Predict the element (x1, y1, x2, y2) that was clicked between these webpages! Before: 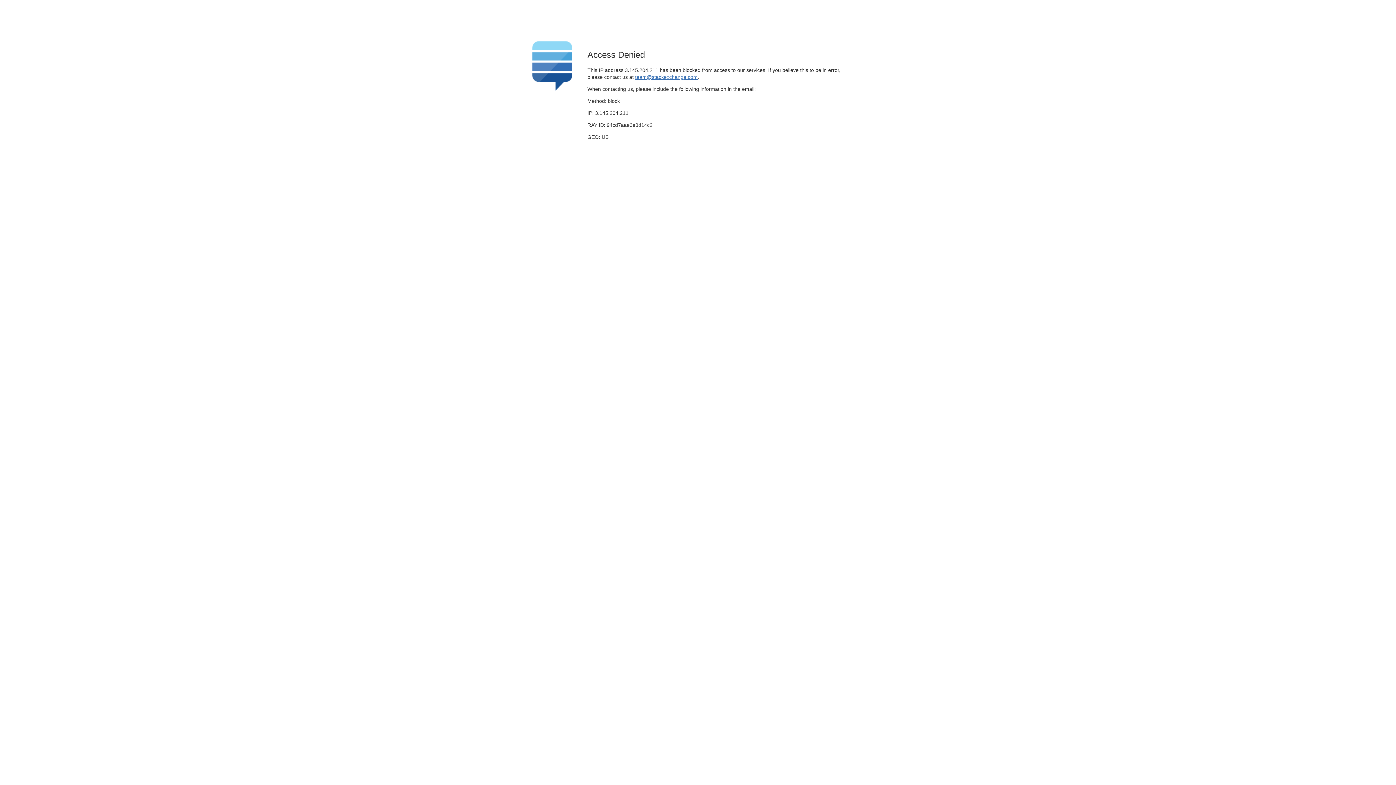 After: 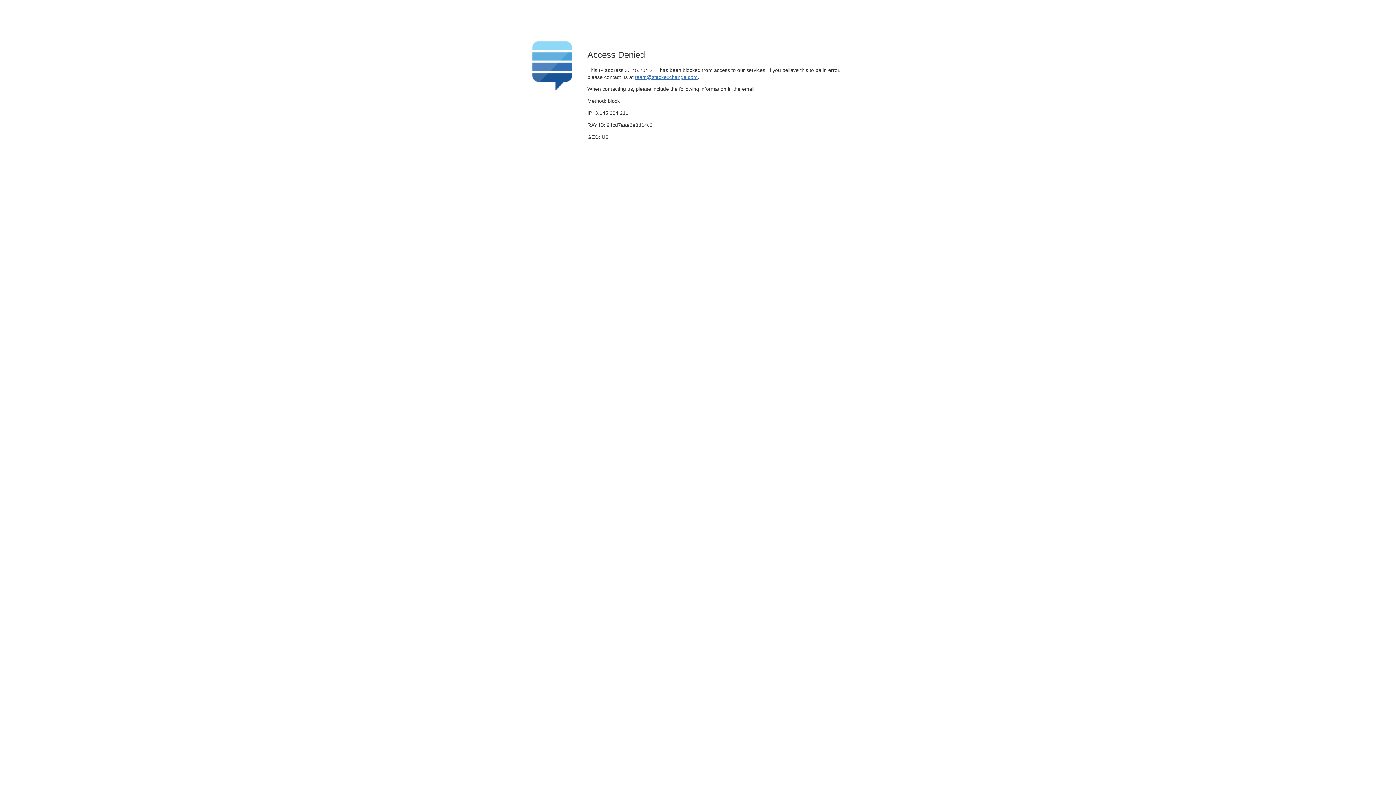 Action: label: team@stackexchange.com bbox: (635, 74, 697, 79)